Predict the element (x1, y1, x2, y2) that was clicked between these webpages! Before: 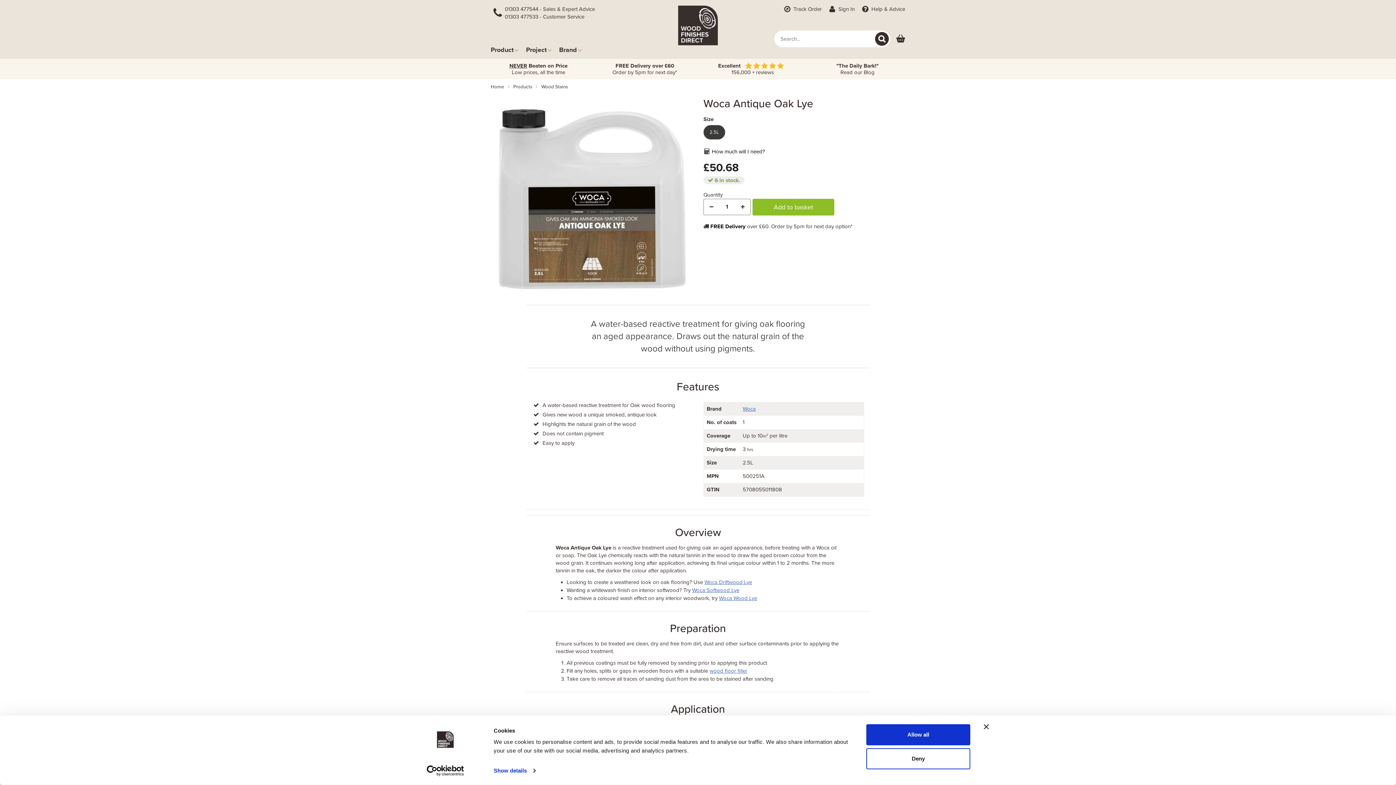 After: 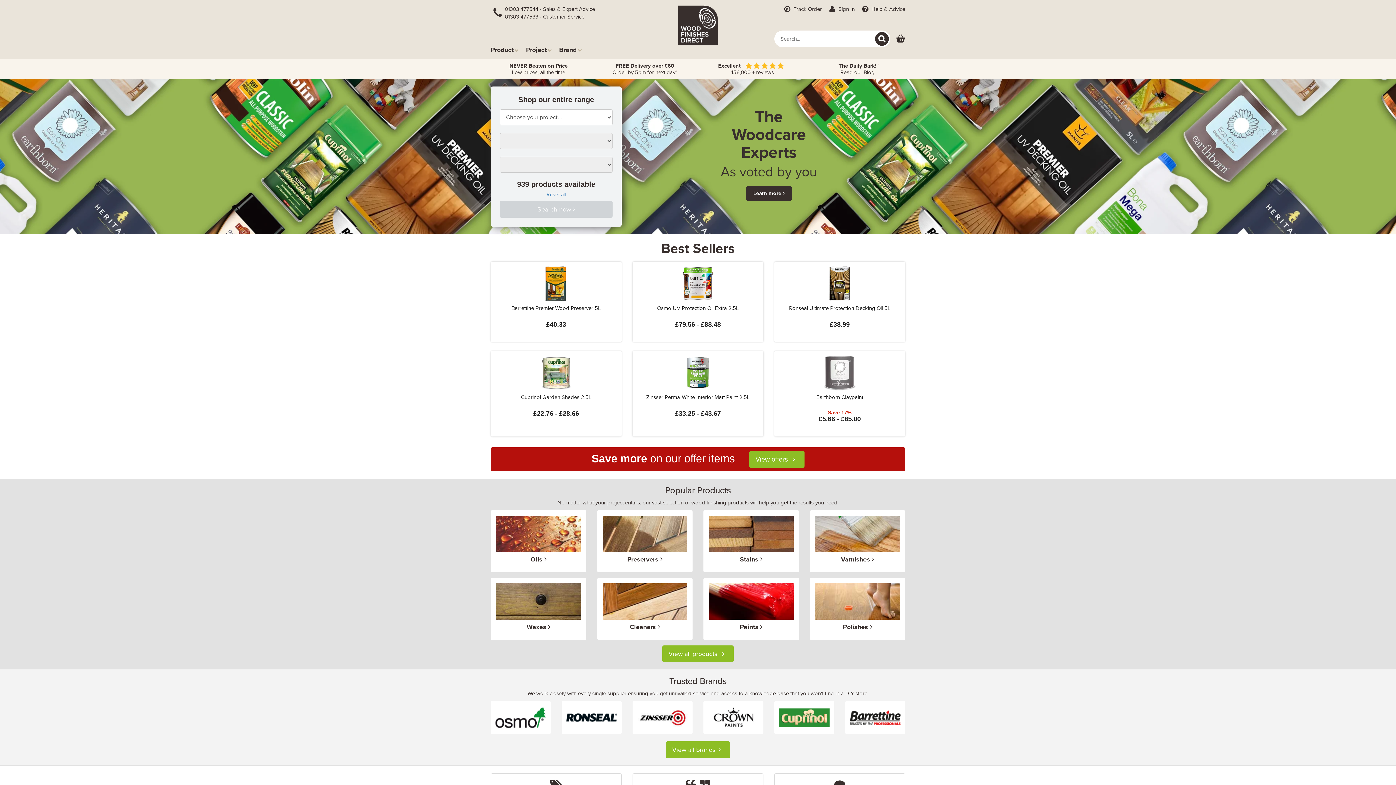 Action: label: Home bbox: (490, 84, 504, 89)